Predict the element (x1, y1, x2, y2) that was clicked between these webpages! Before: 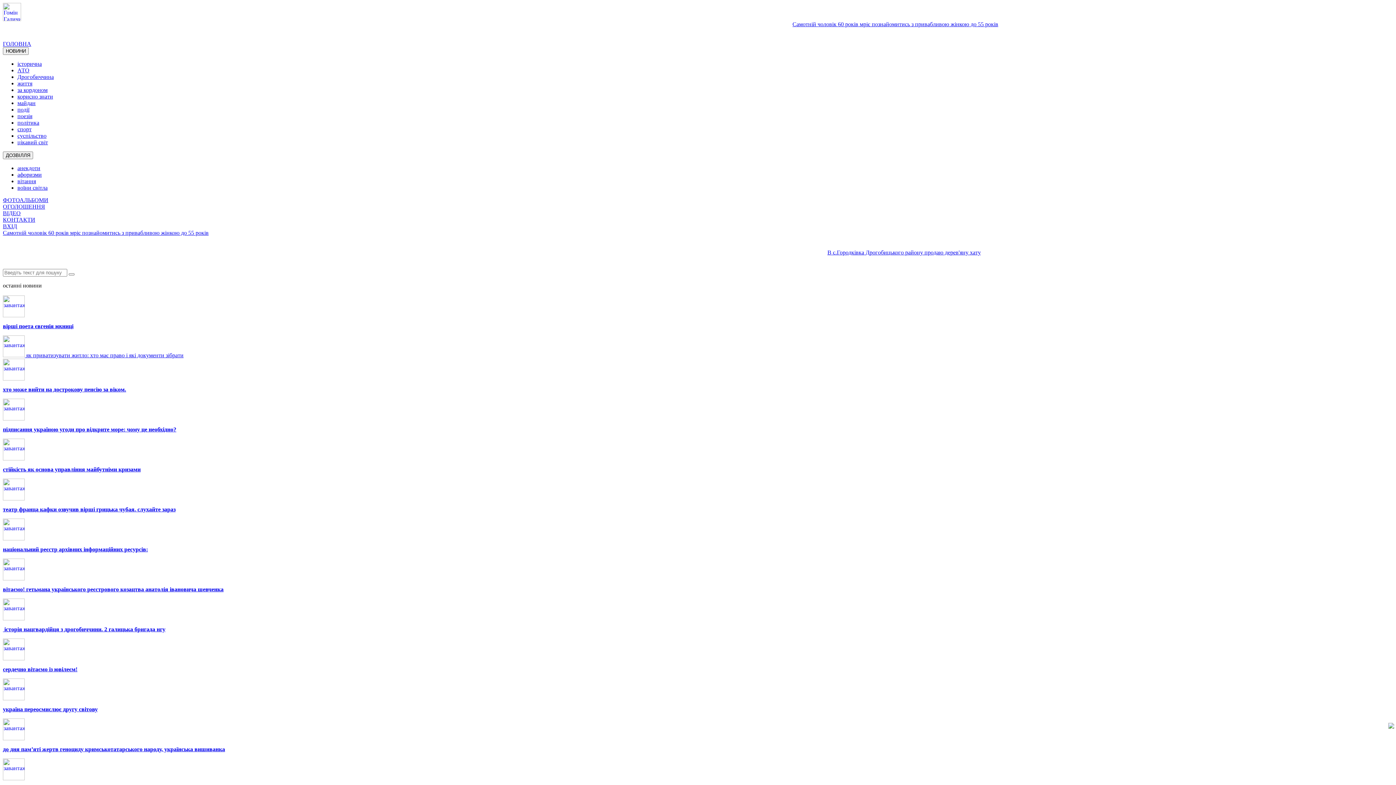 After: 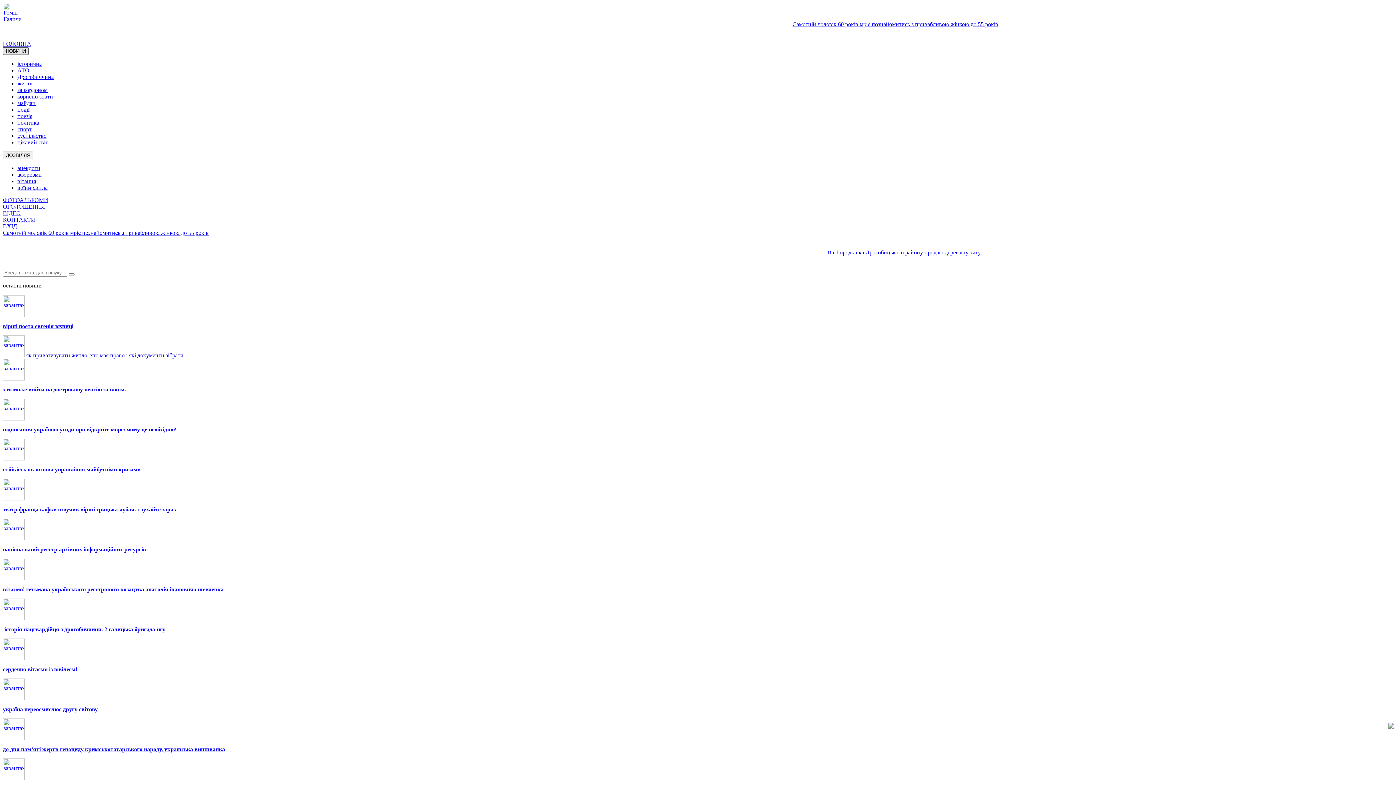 Action: label: НОВИНИ bbox: (2, 47, 28, 54)